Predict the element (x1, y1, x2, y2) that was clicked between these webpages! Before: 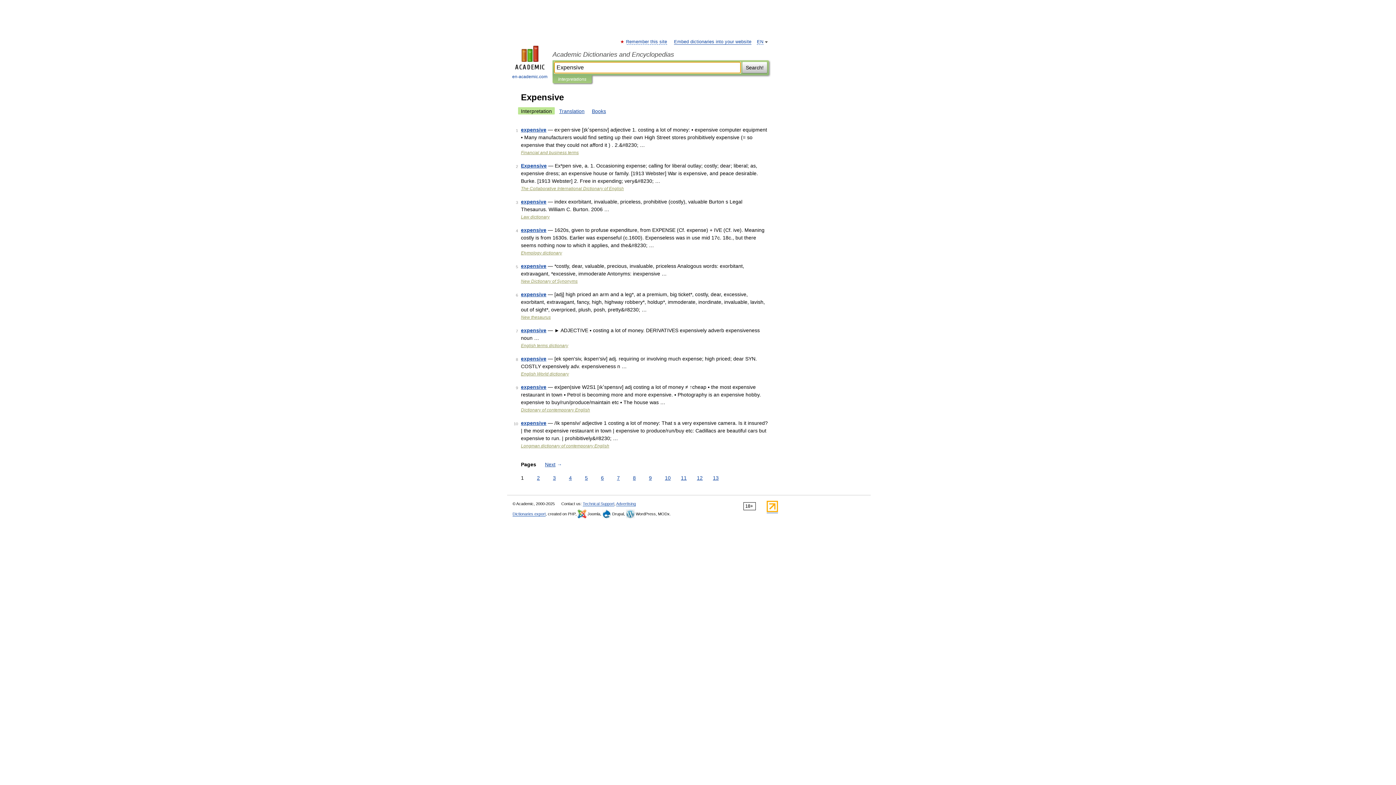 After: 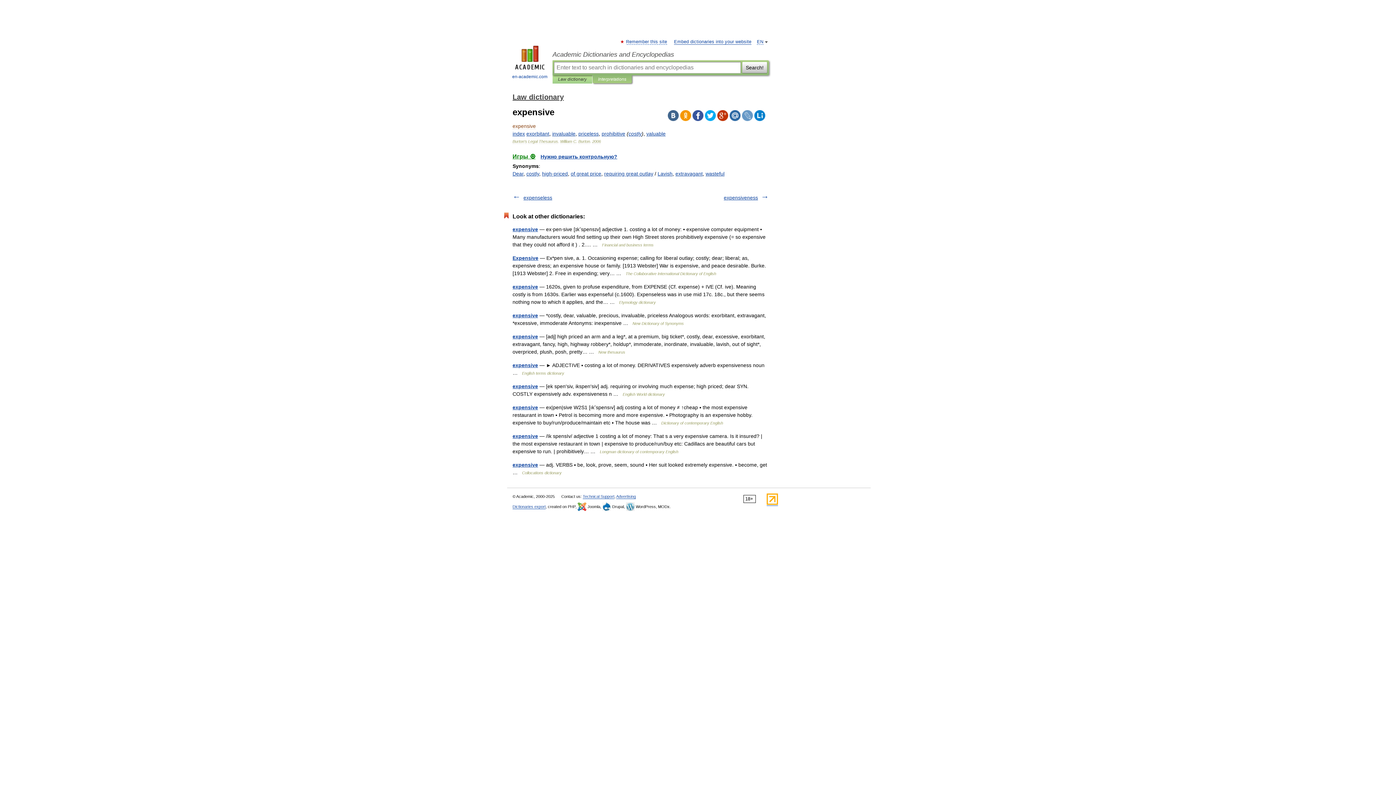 Action: label: expensive bbox: (521, 198, 546, 204)